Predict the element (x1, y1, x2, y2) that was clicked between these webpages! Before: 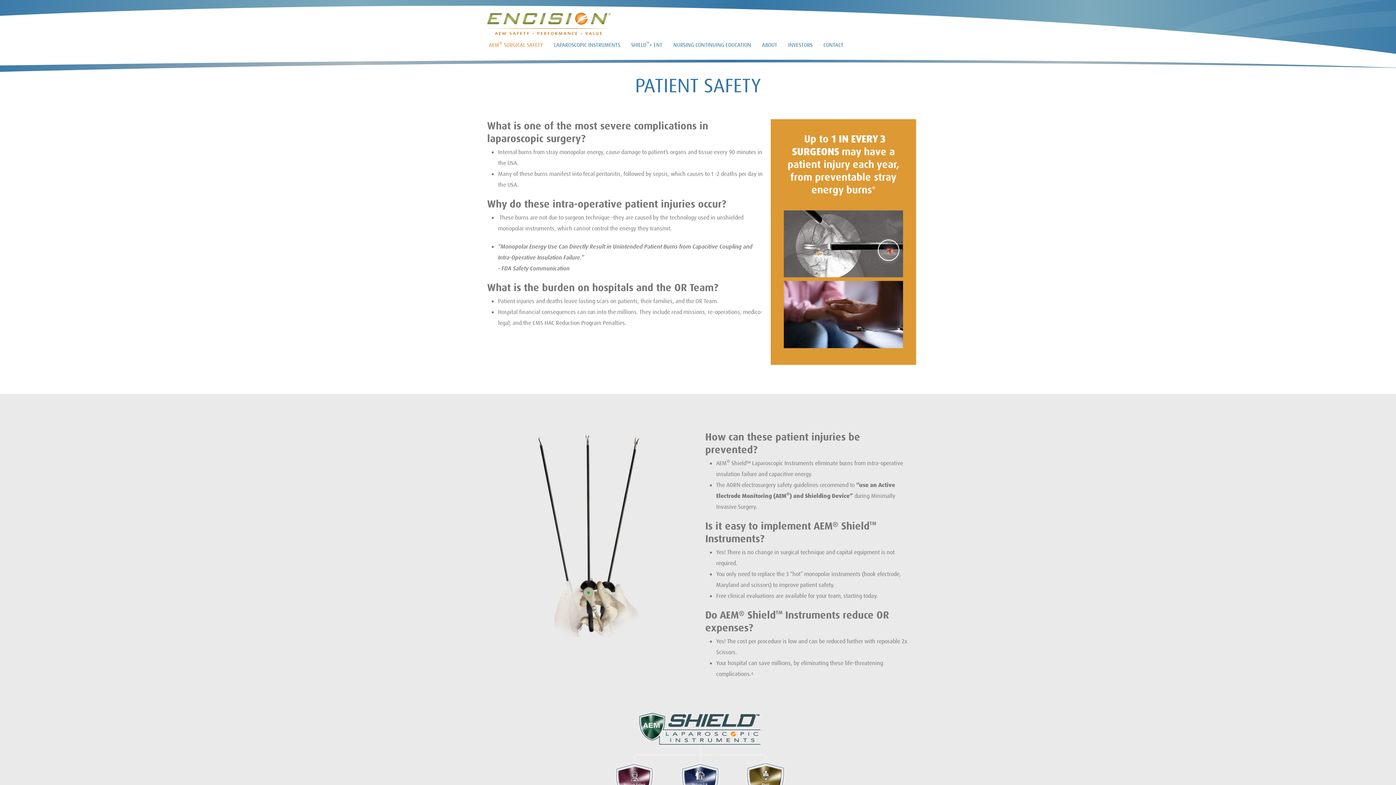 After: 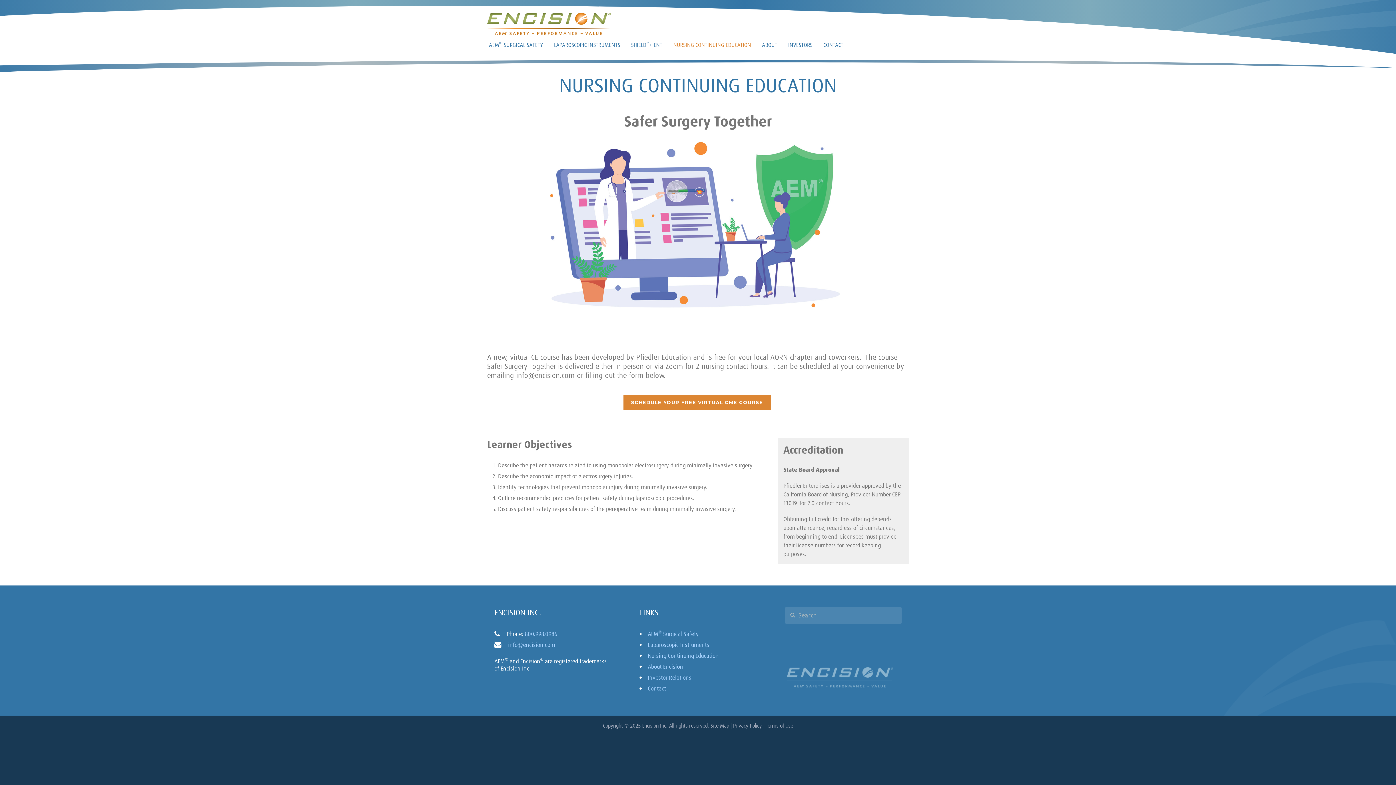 Action: label: NURSING CONTINUING EDUCATION bbox: (671, 41, 760, 48)